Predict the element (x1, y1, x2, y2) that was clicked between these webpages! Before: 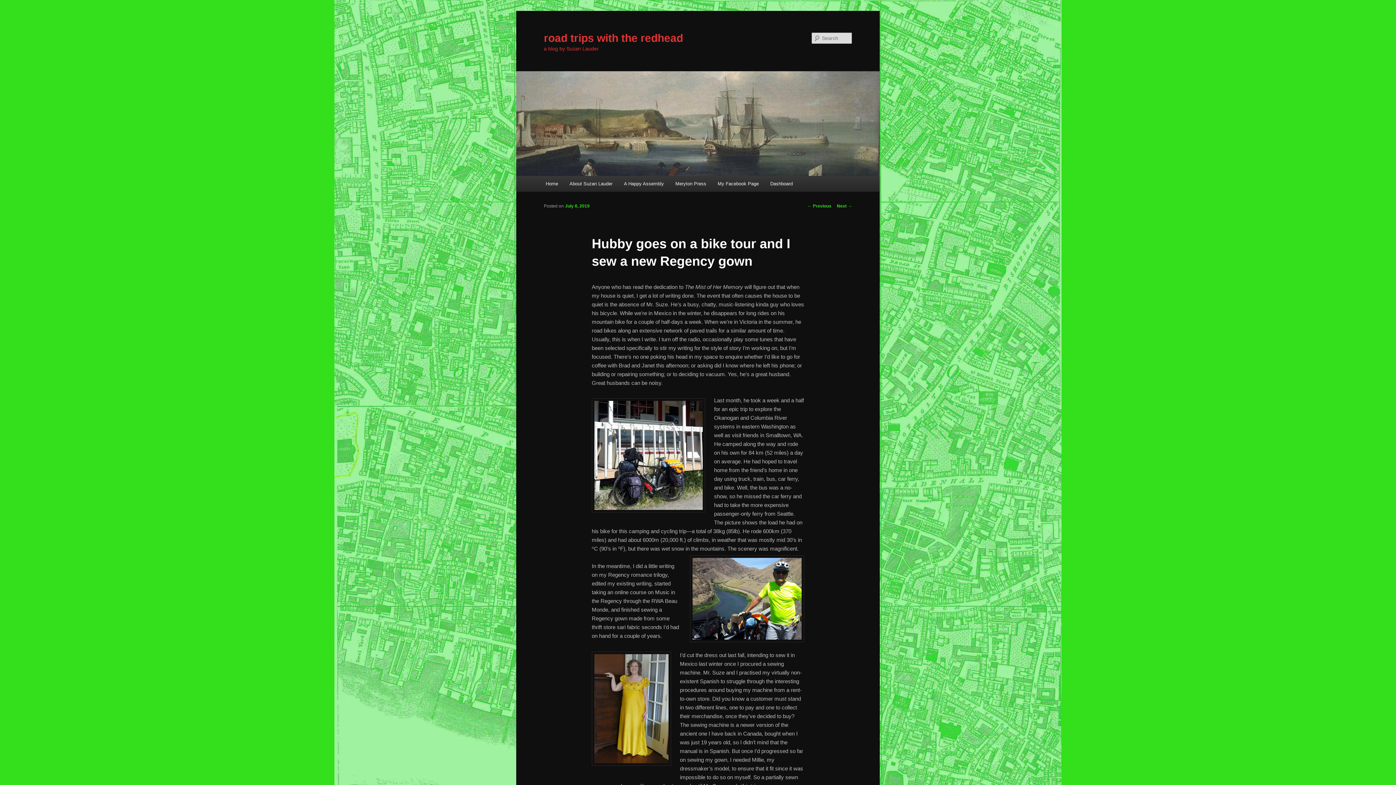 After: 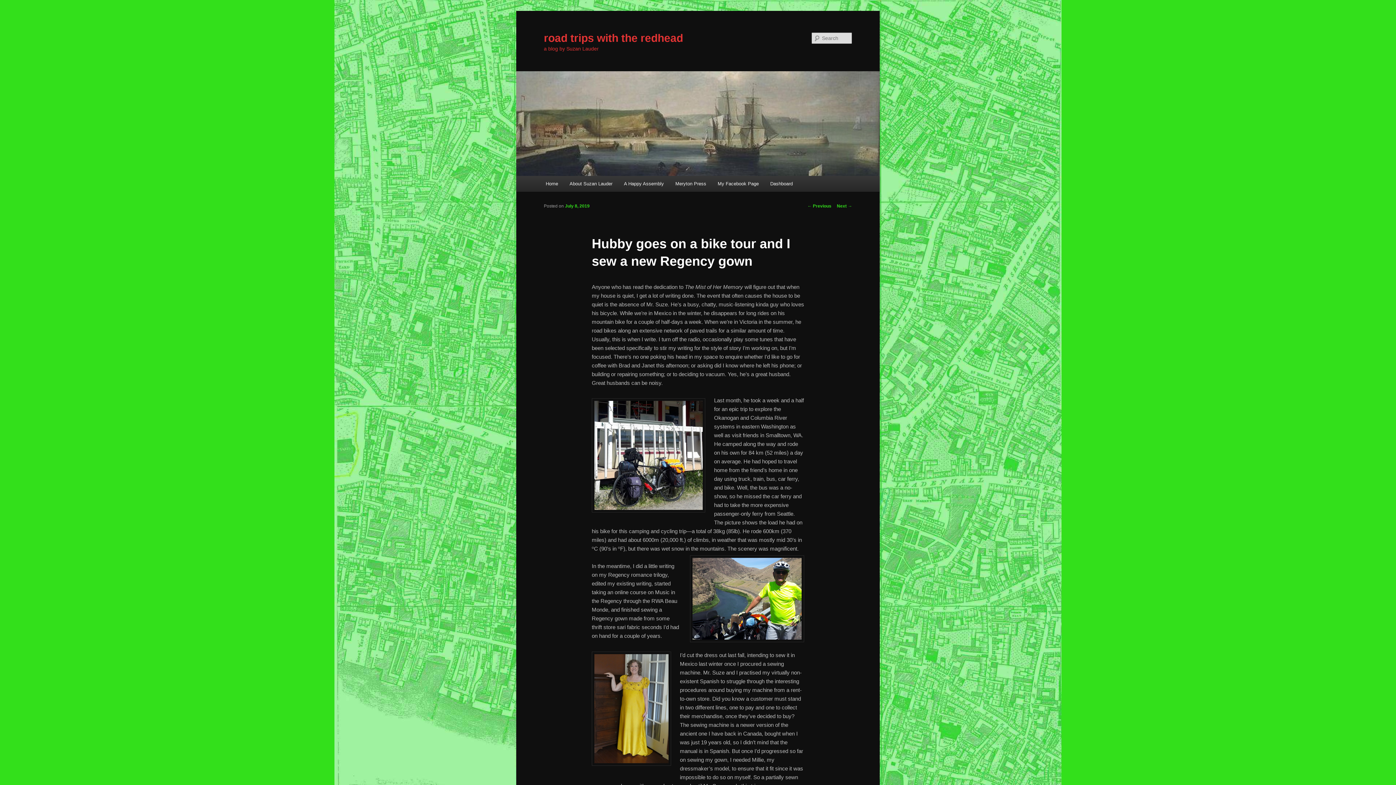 Action: label: July 8, 2019 bbox: (565, 203, 589, 208)